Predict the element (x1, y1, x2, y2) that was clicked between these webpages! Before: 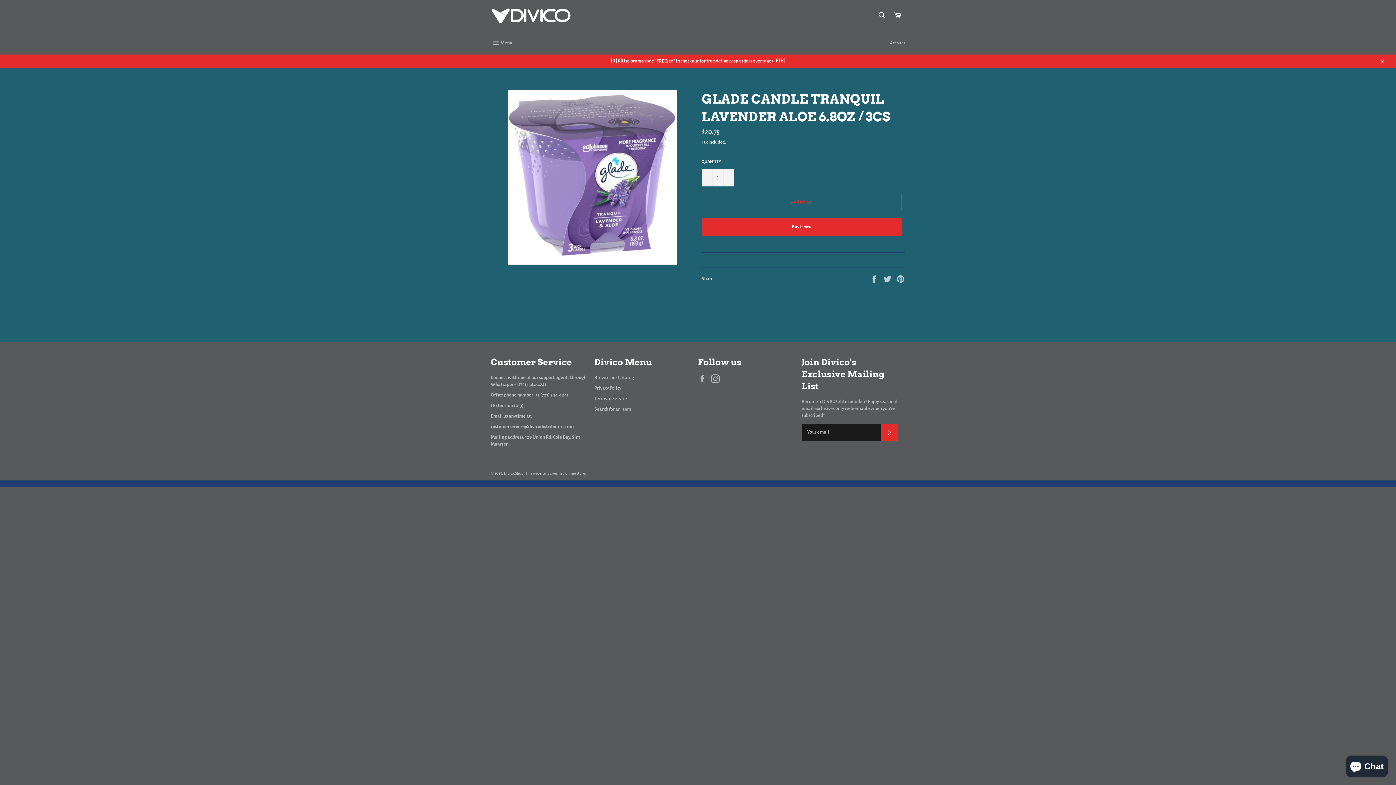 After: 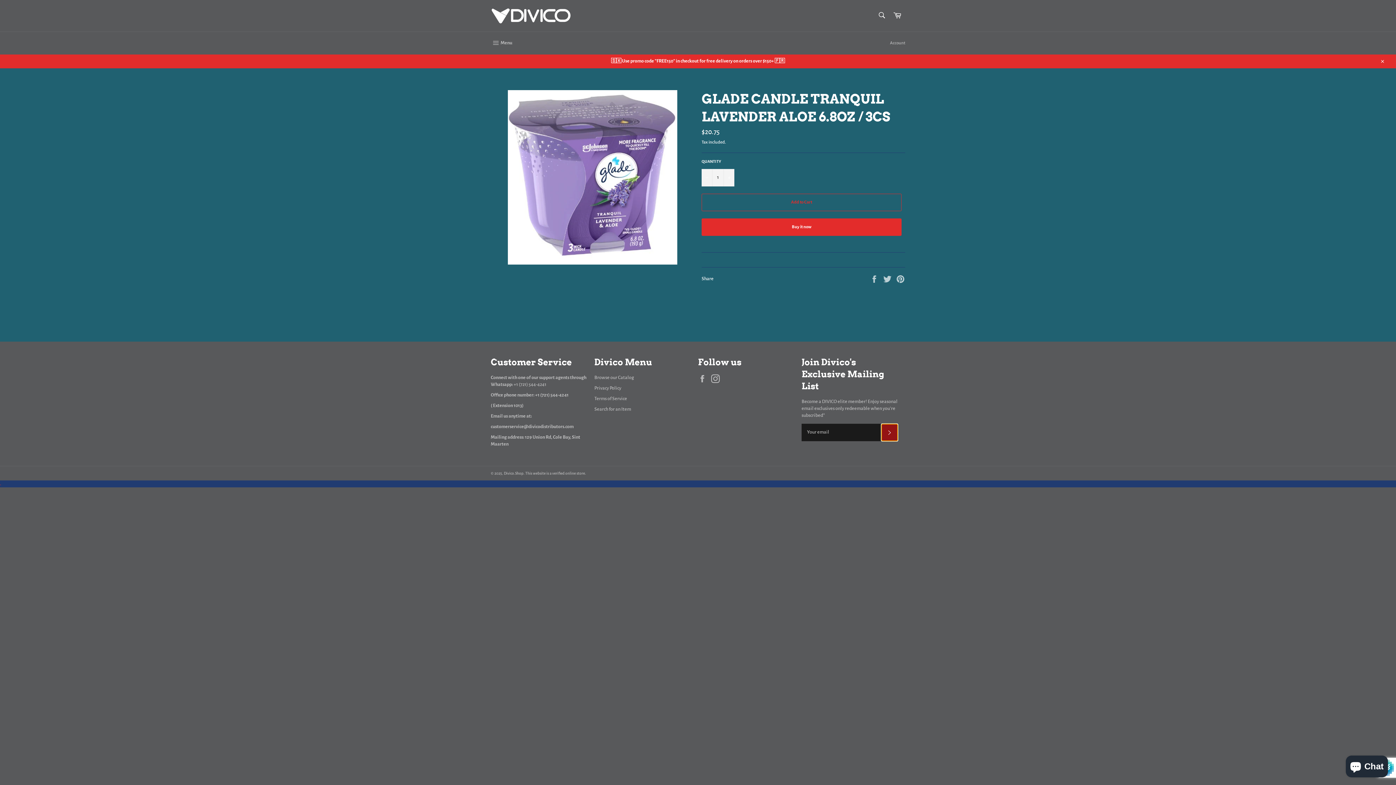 Action: label: Subscribe bbox: (881, 423, 898, 441)